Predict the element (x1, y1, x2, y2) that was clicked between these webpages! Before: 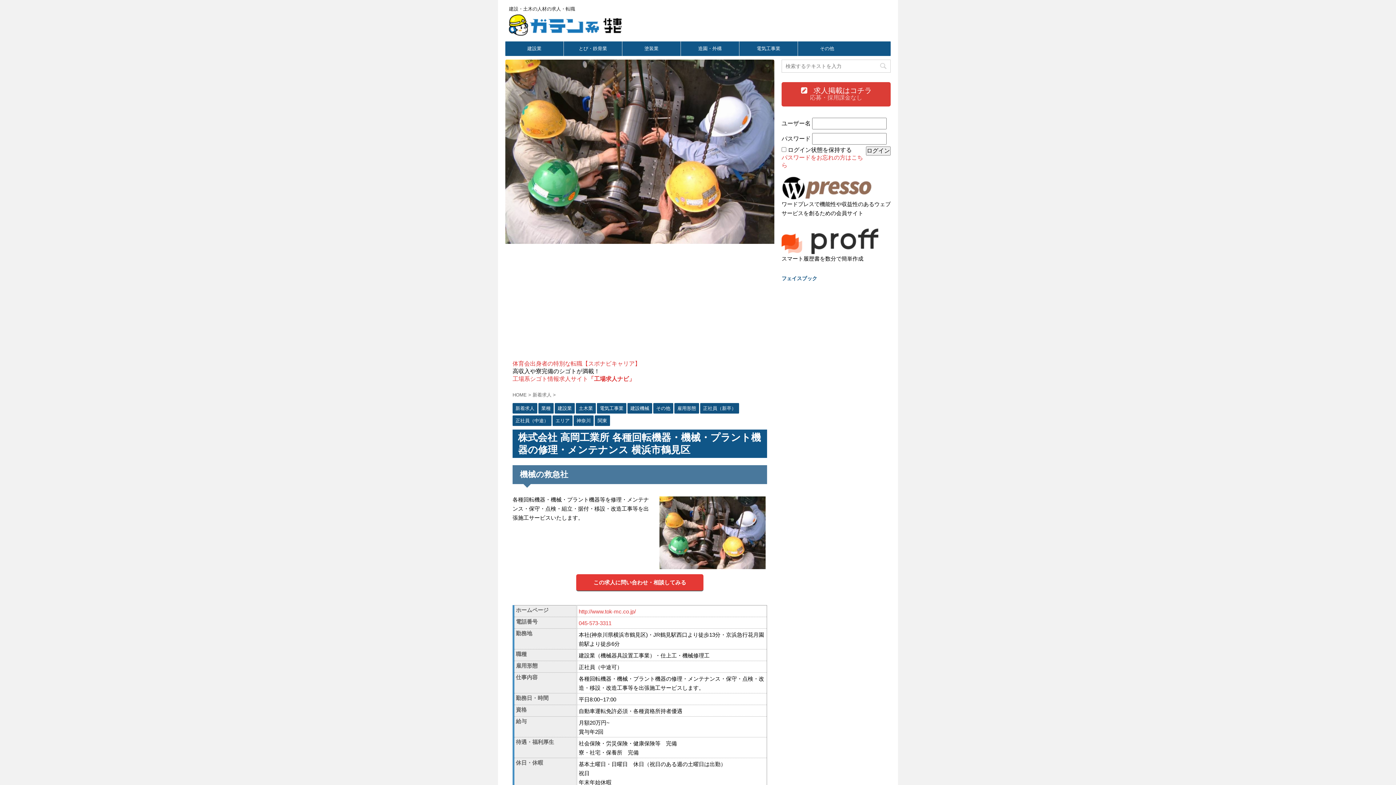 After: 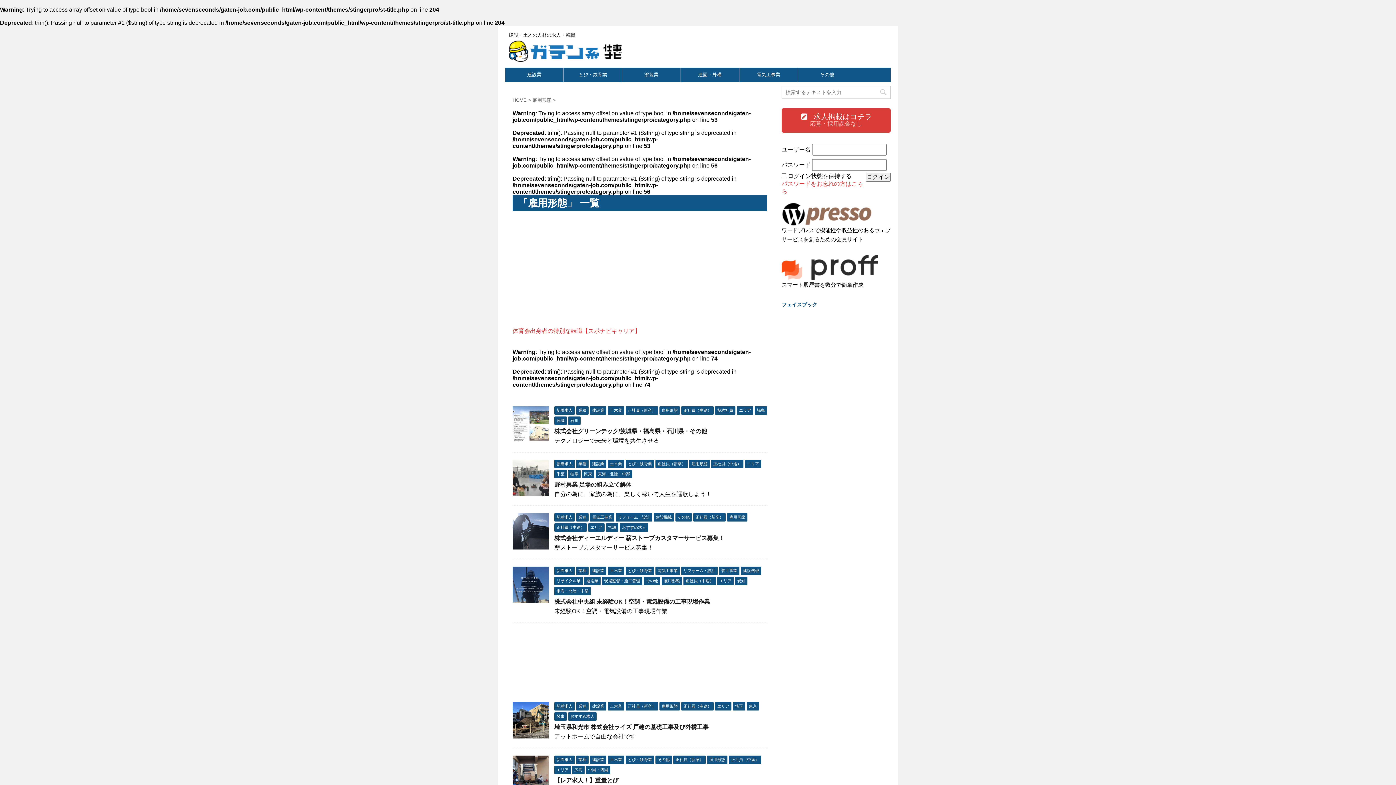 Action: bbox: (674, 406, 699, 411) label: 雇用形態